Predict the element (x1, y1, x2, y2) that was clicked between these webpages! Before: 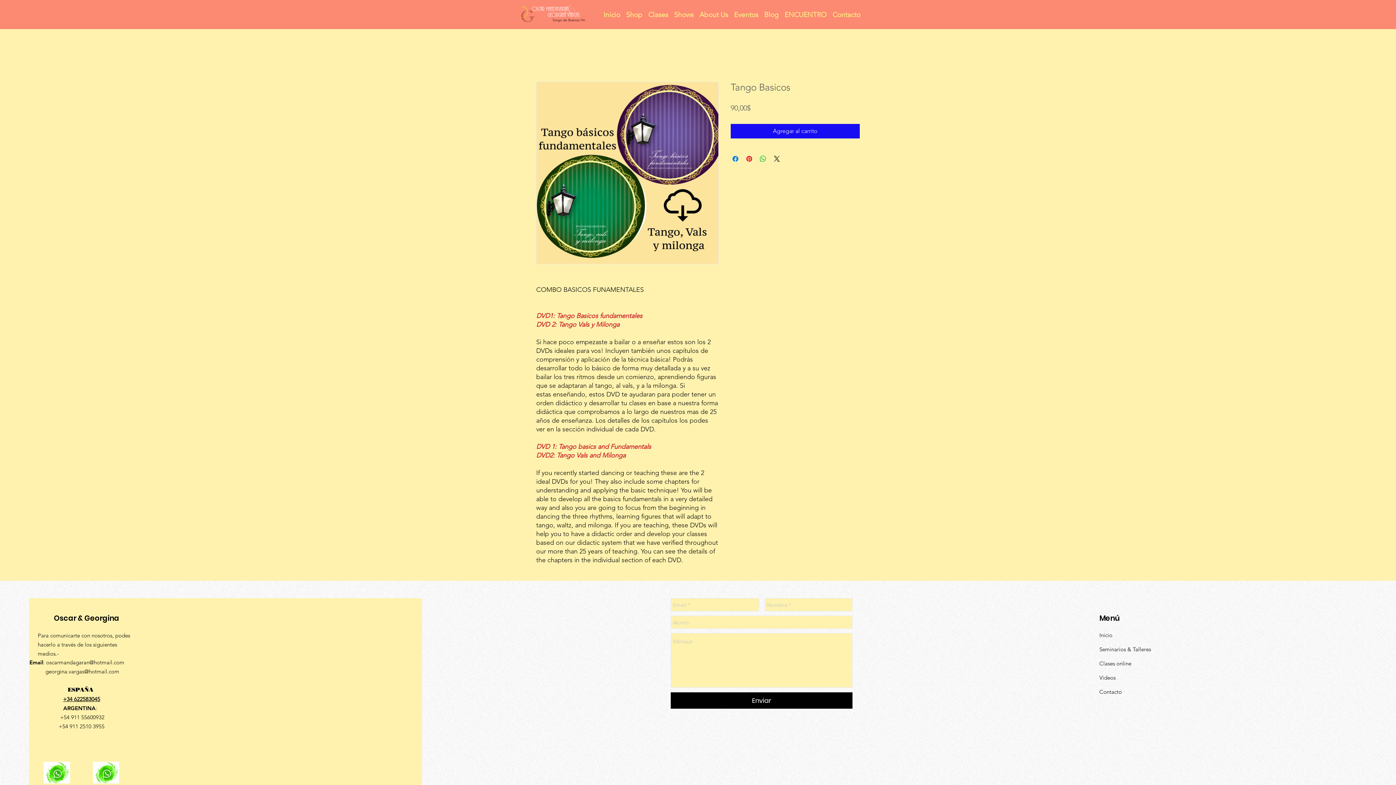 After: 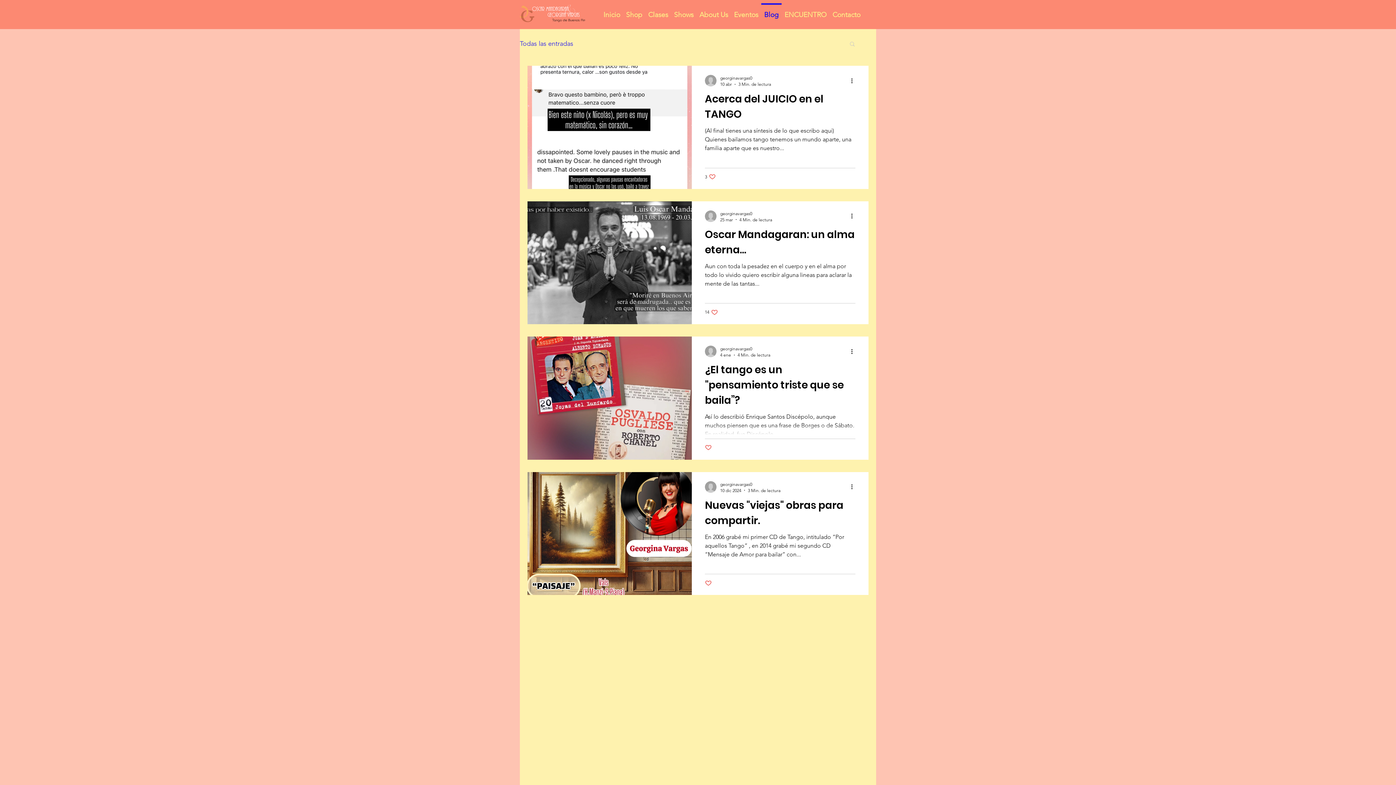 Action: bbox: (761, 3, 781, 19) label: Blog